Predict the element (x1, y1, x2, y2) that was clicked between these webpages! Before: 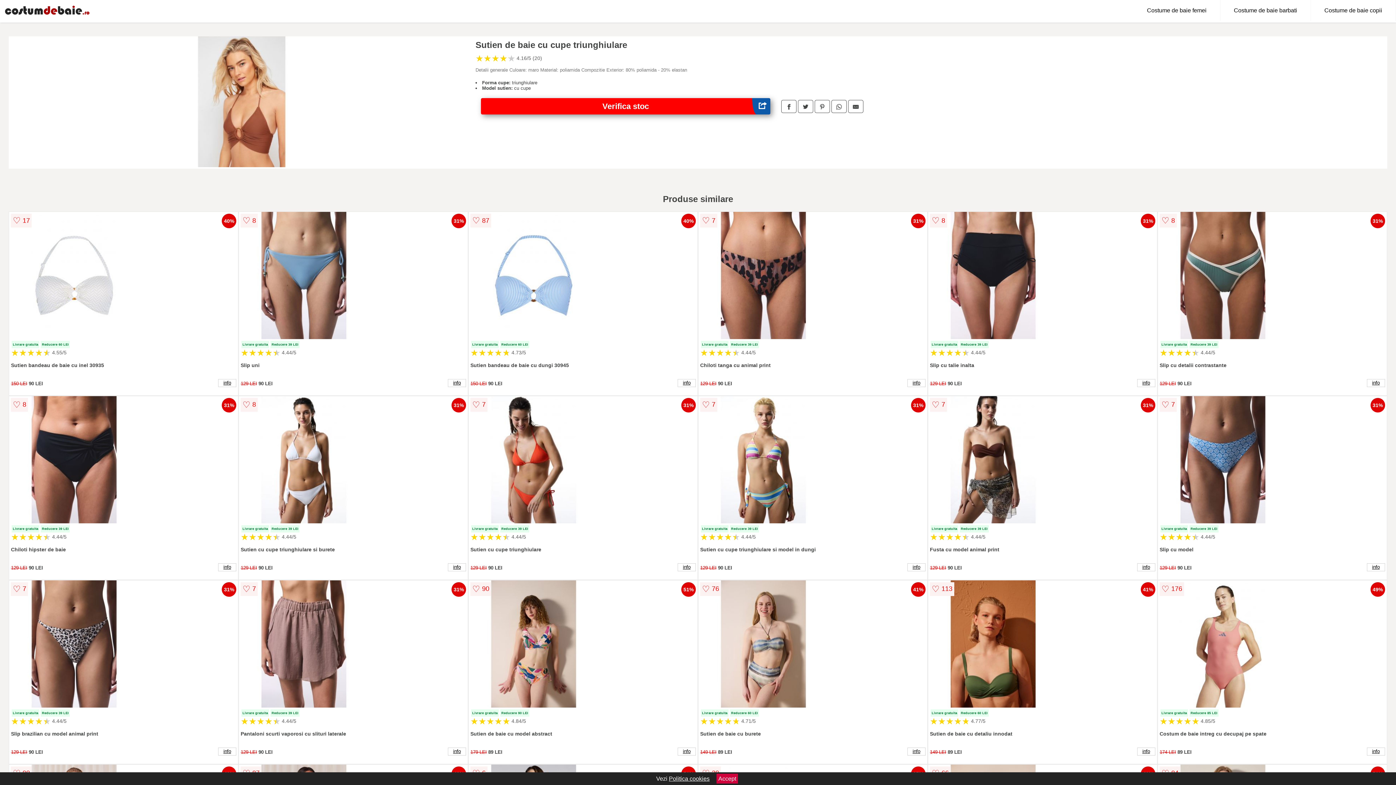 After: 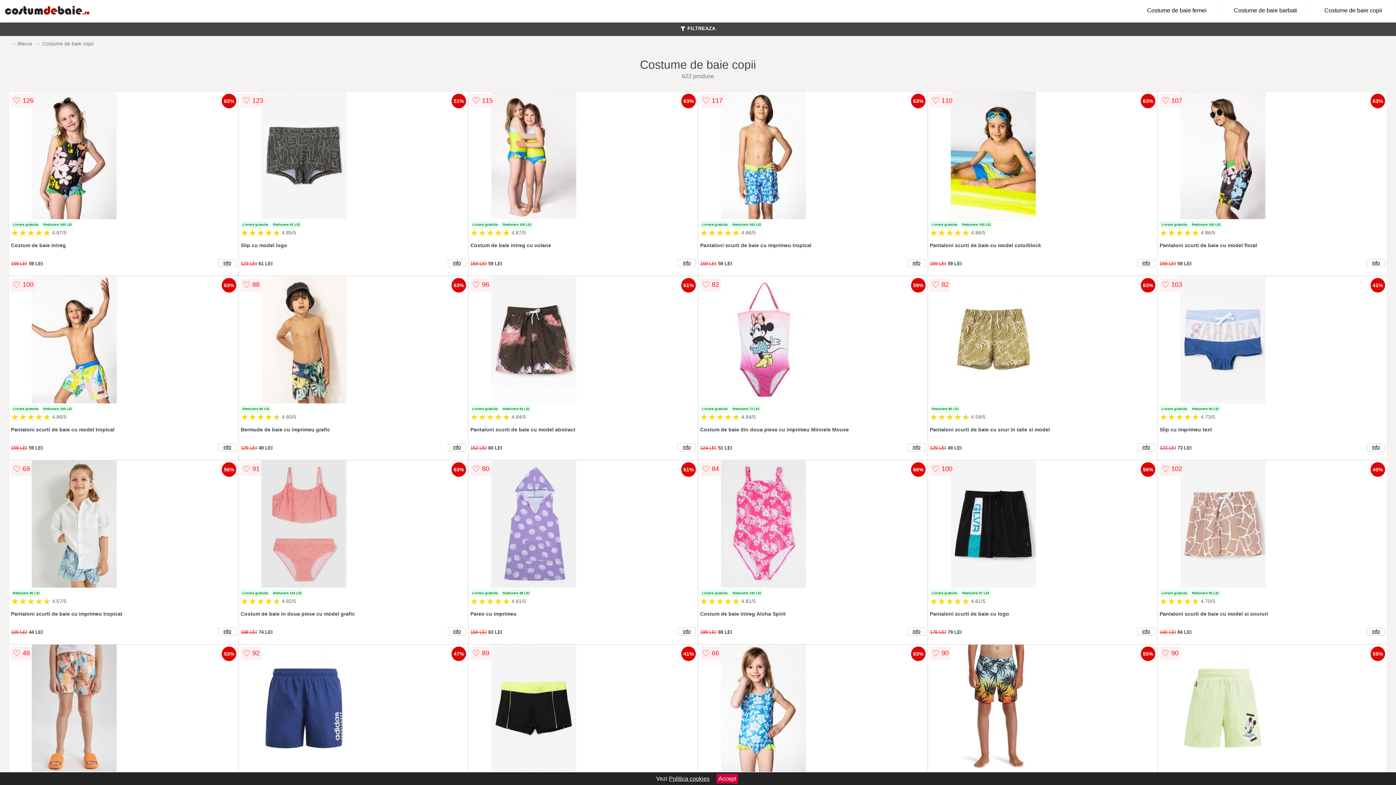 Action: label: Costume de baie copii bbox: (1311, 0, 1396, 21)